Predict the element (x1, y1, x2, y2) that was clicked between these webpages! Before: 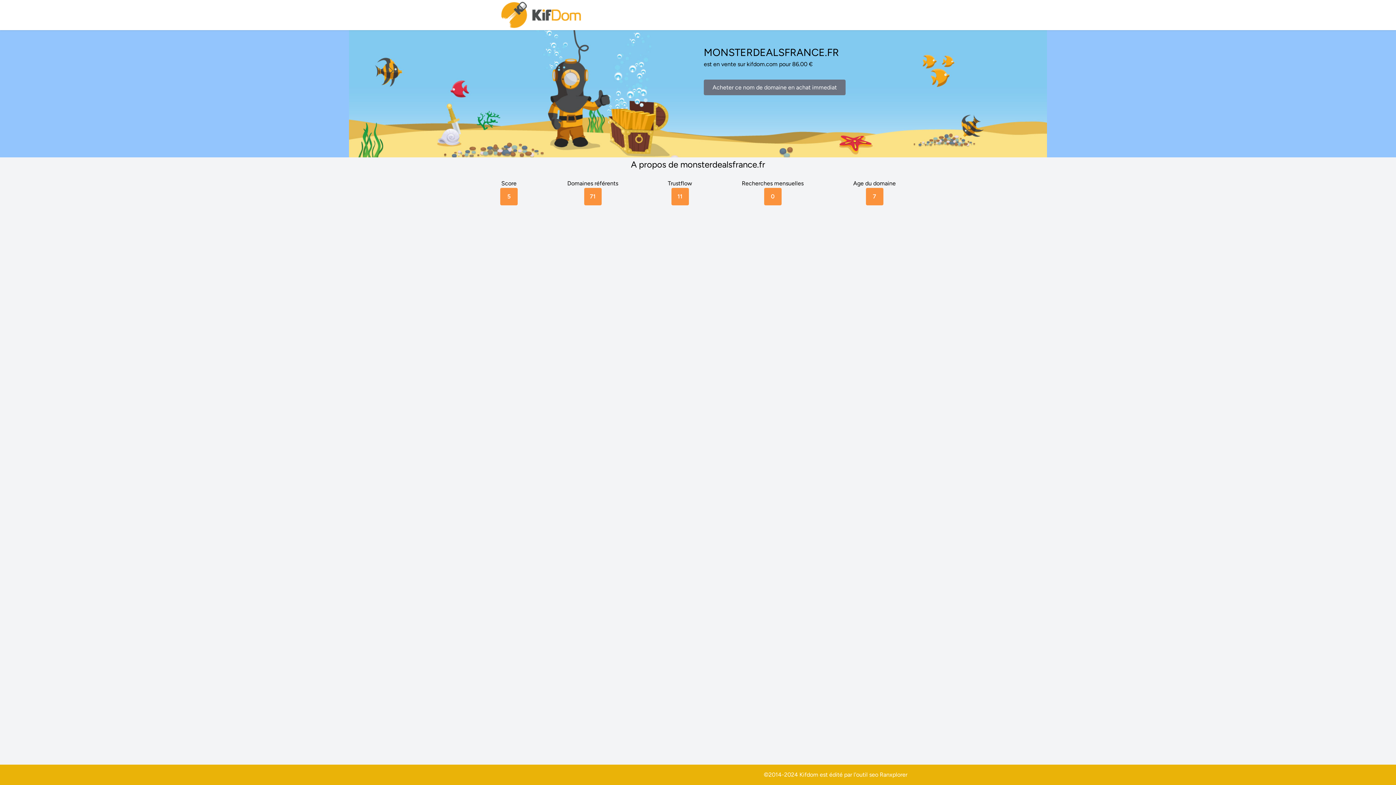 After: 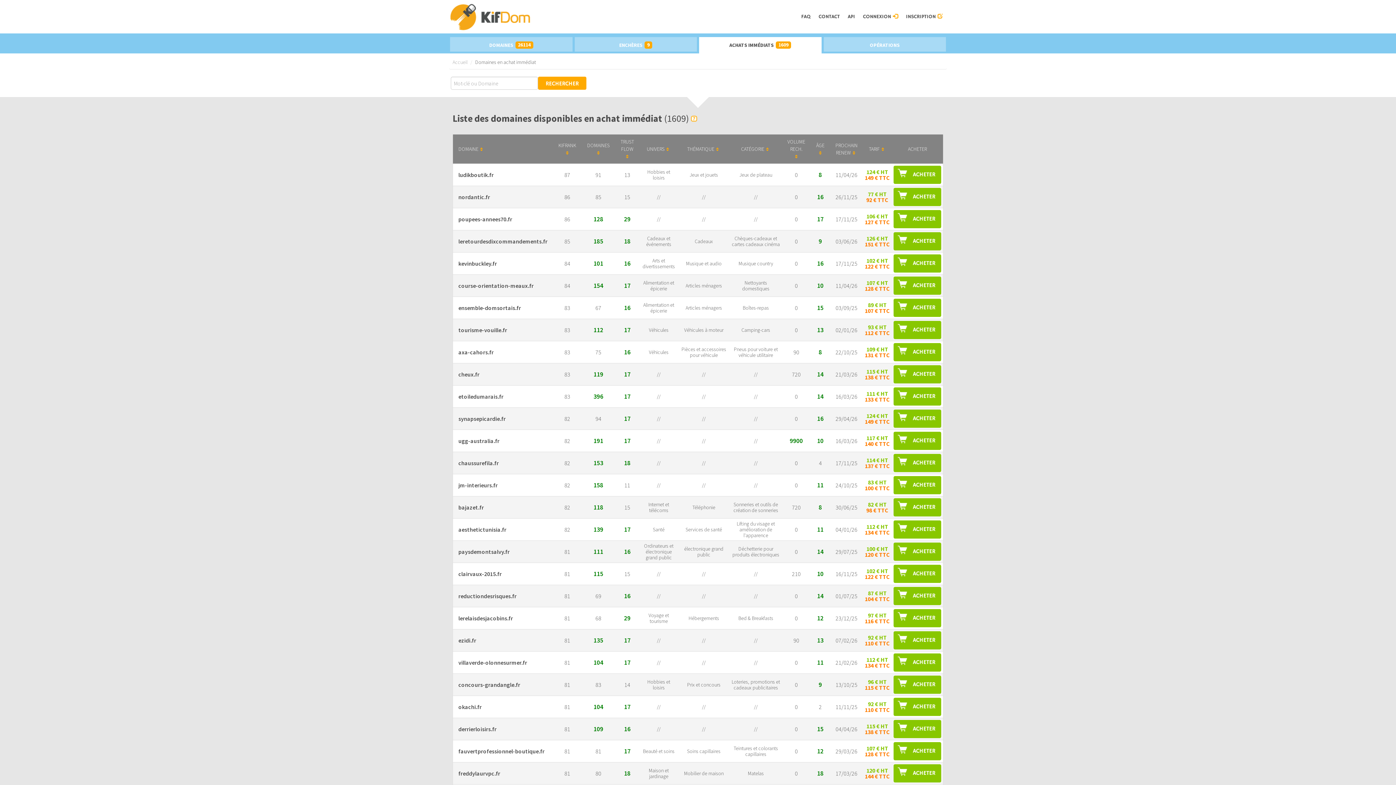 Action: bbox: (704, 79, 845, 95) label: Acheter ce nom de domaine en achat immediat